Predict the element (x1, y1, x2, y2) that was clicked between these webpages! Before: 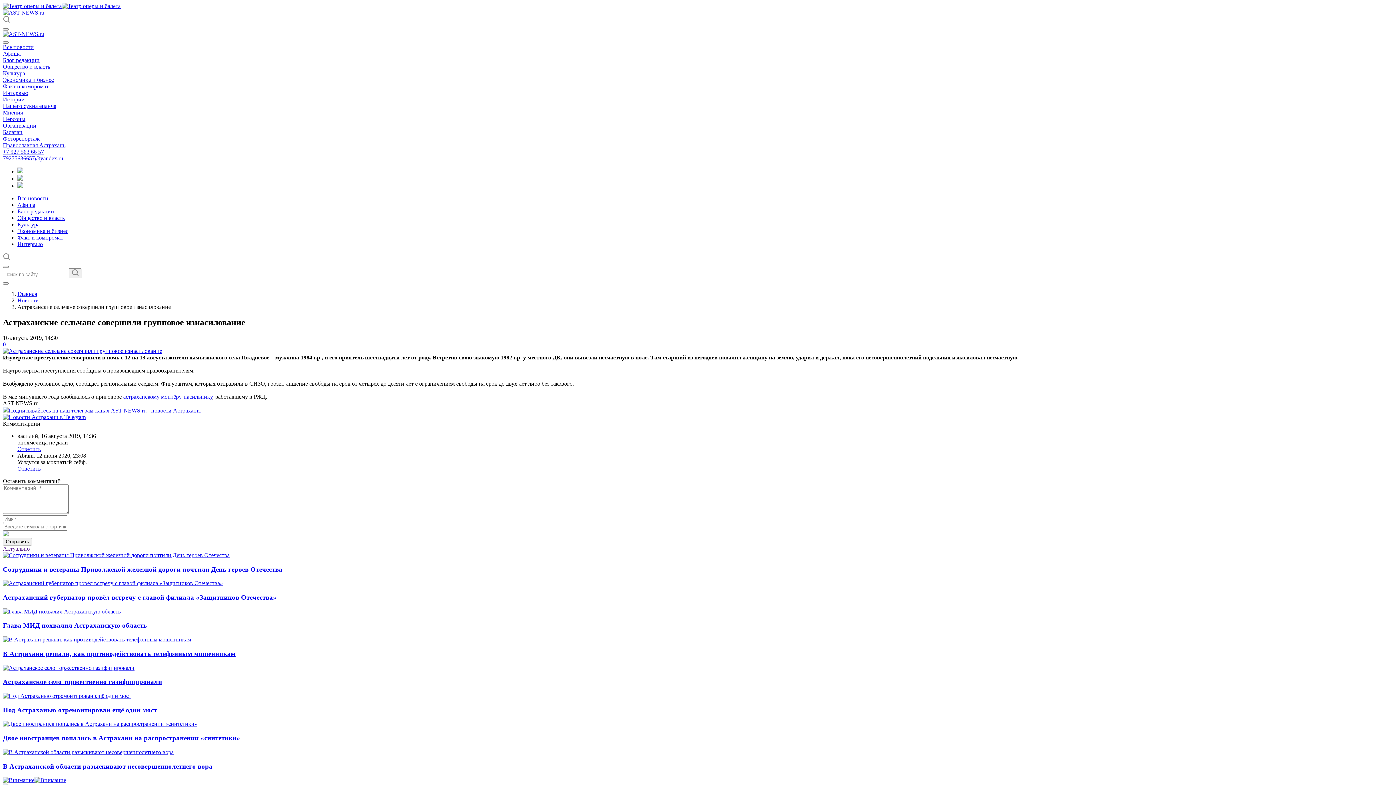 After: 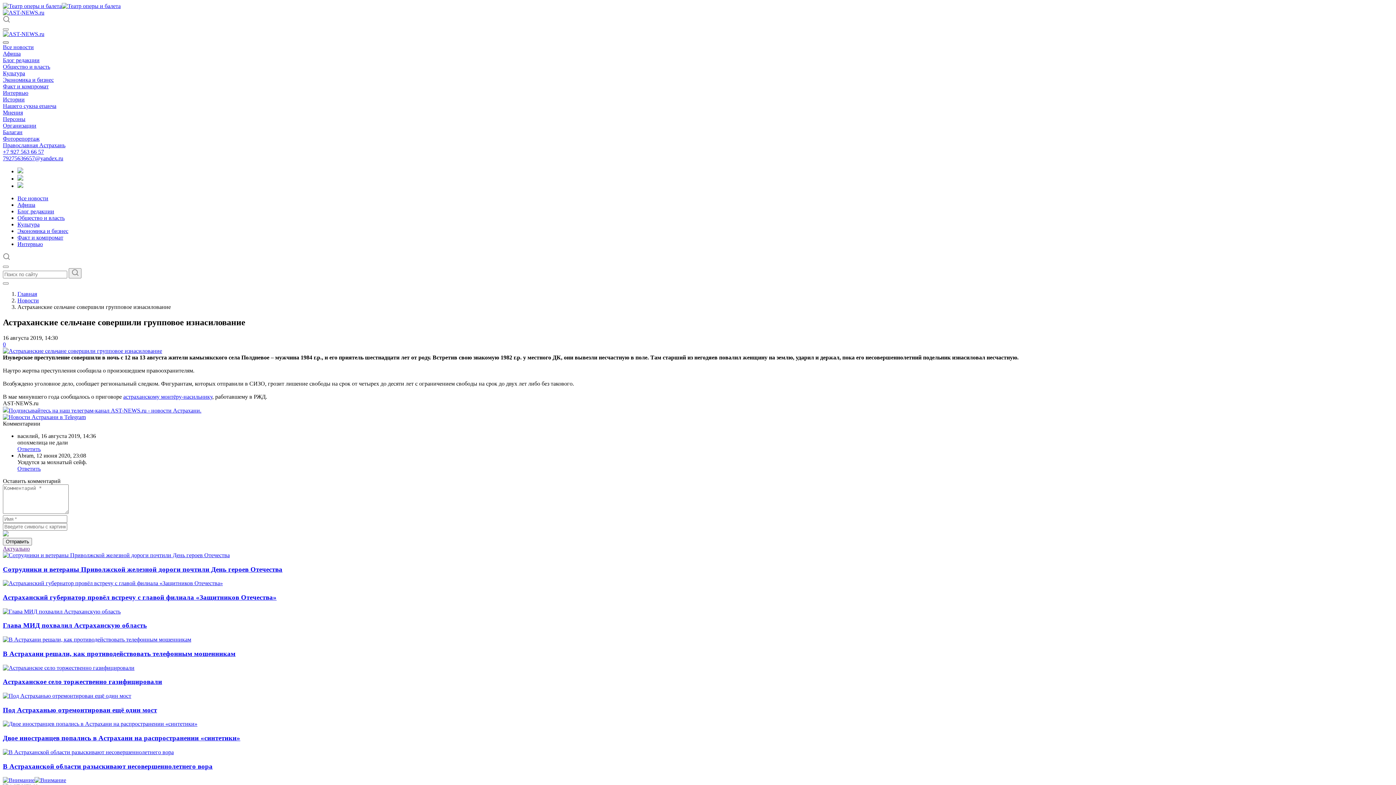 Action: bbox: (2, 41, 8, 43) label: Close